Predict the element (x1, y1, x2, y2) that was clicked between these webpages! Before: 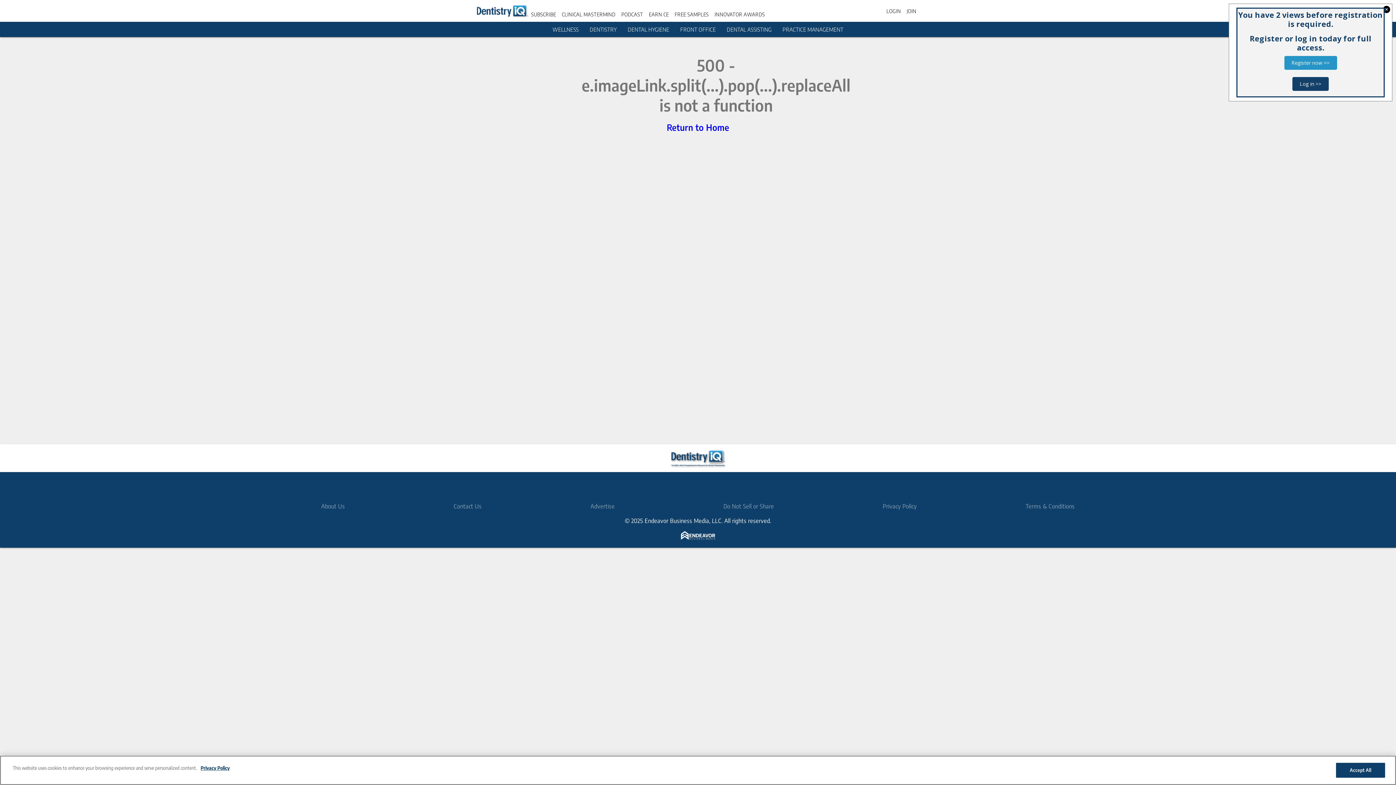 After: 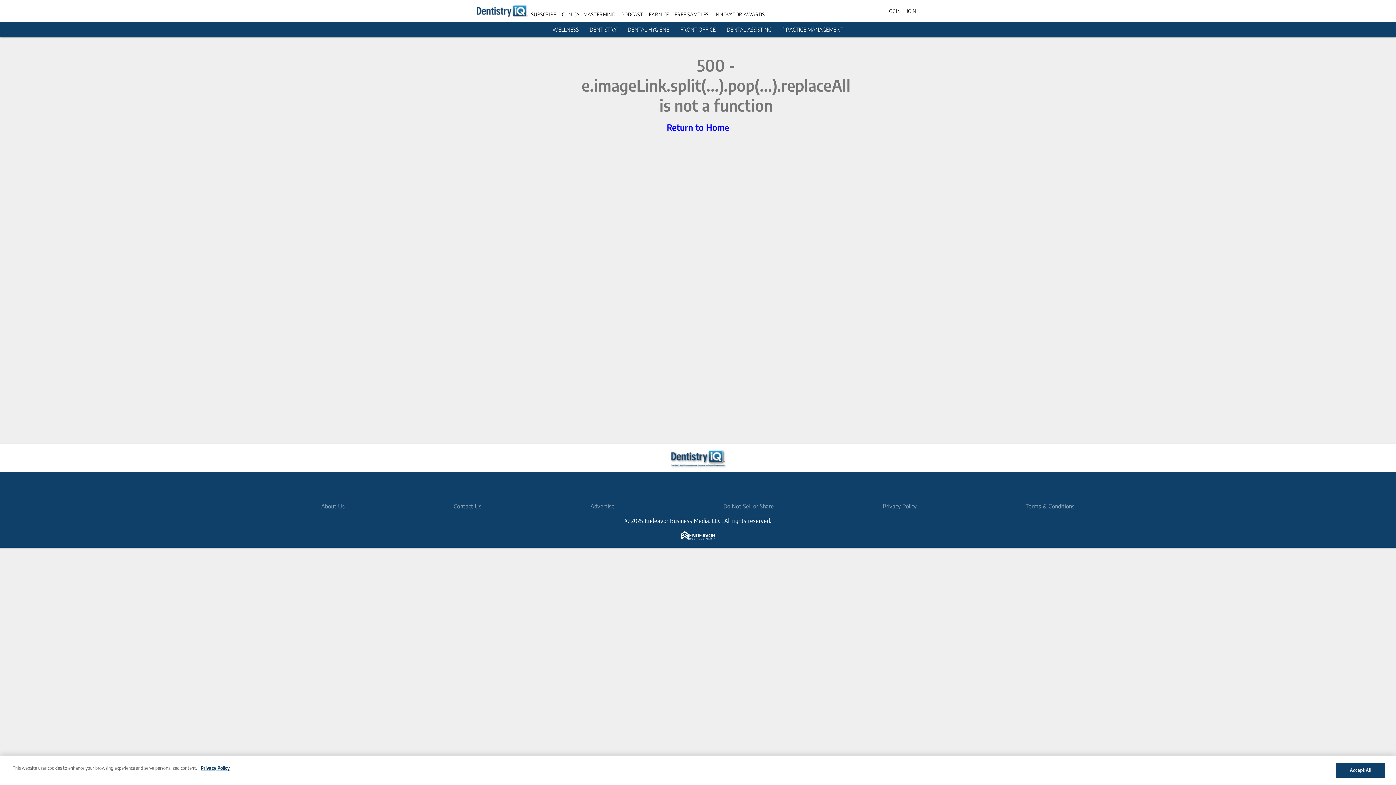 Action: label: Register now >> bbox: (1284, 56, 1337, 69)